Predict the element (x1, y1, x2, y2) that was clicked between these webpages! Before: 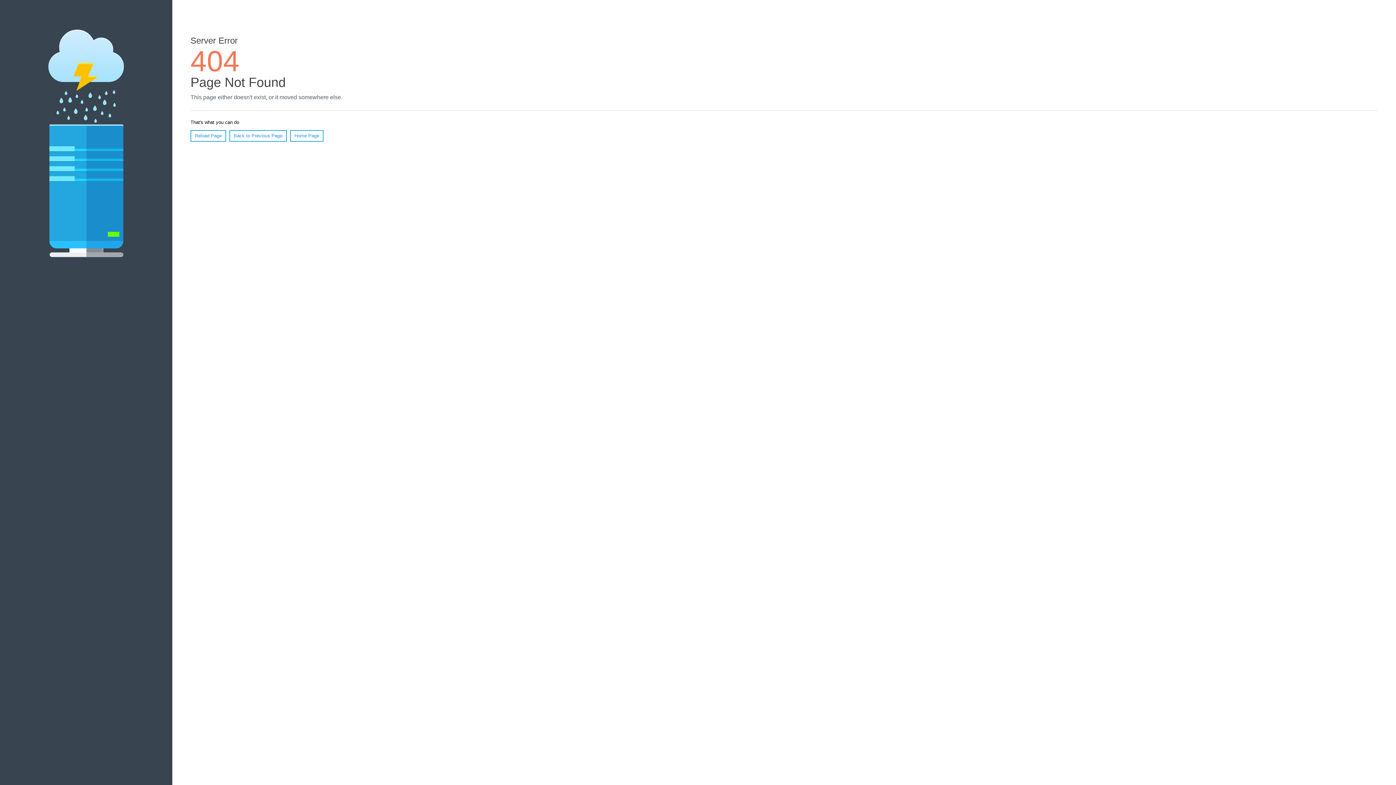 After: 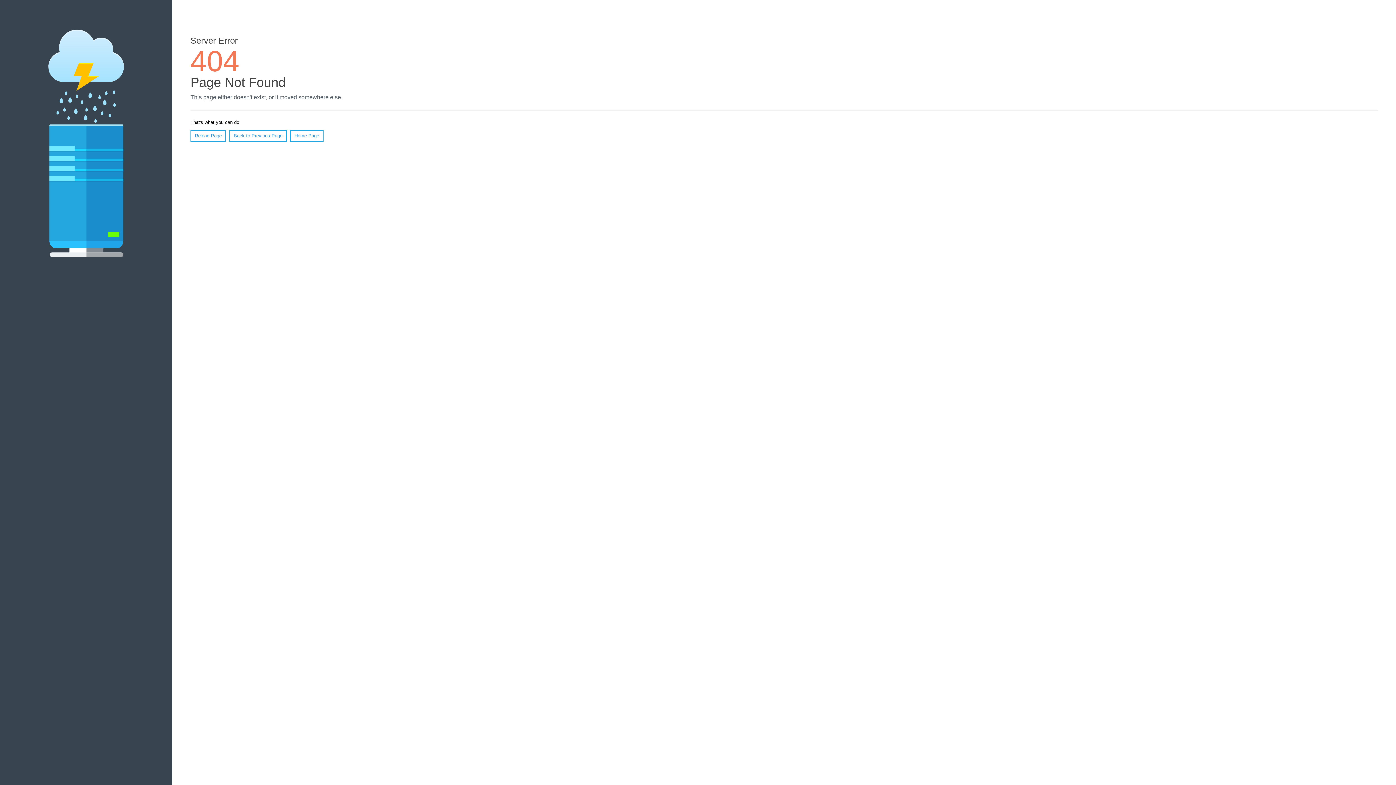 Action: label: Reload Page bbox: (190, 130, 226, 141)